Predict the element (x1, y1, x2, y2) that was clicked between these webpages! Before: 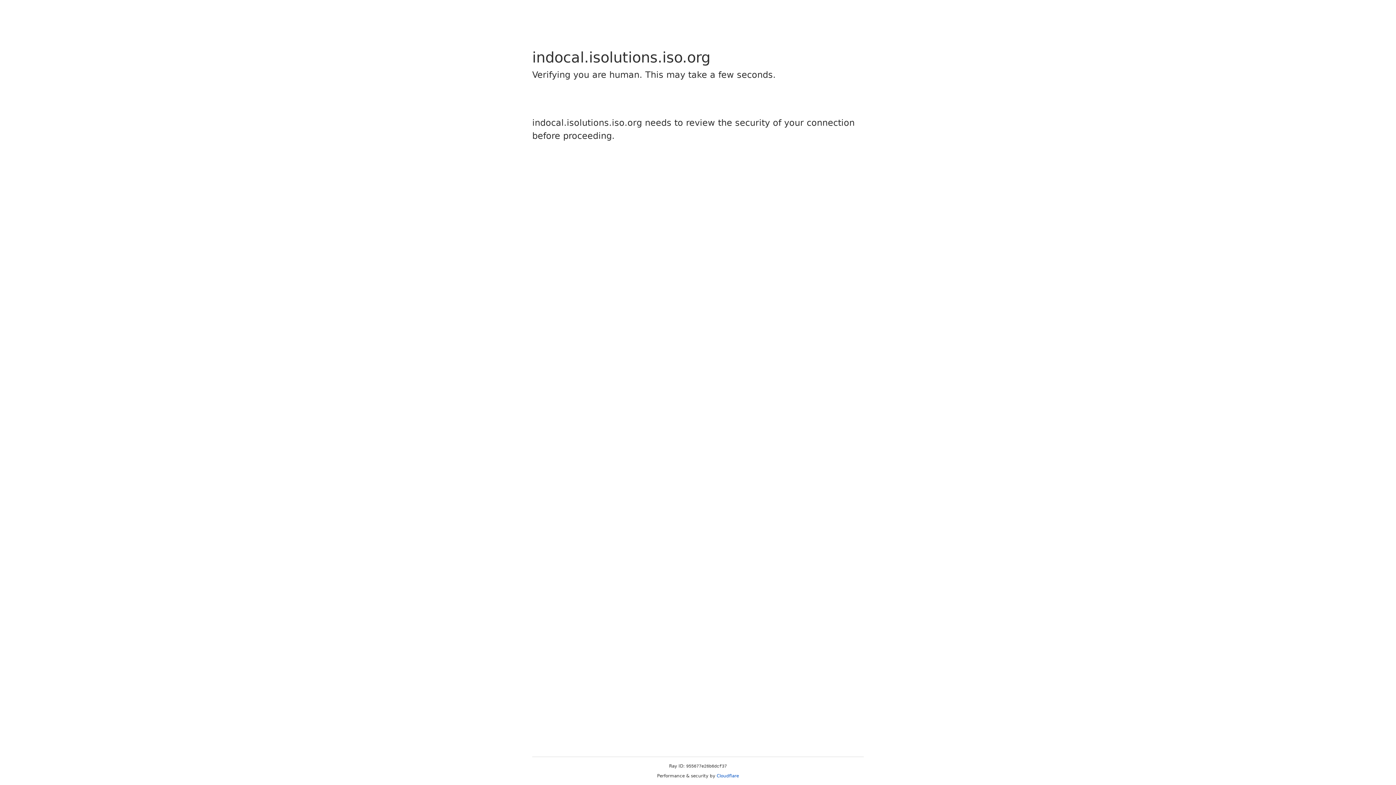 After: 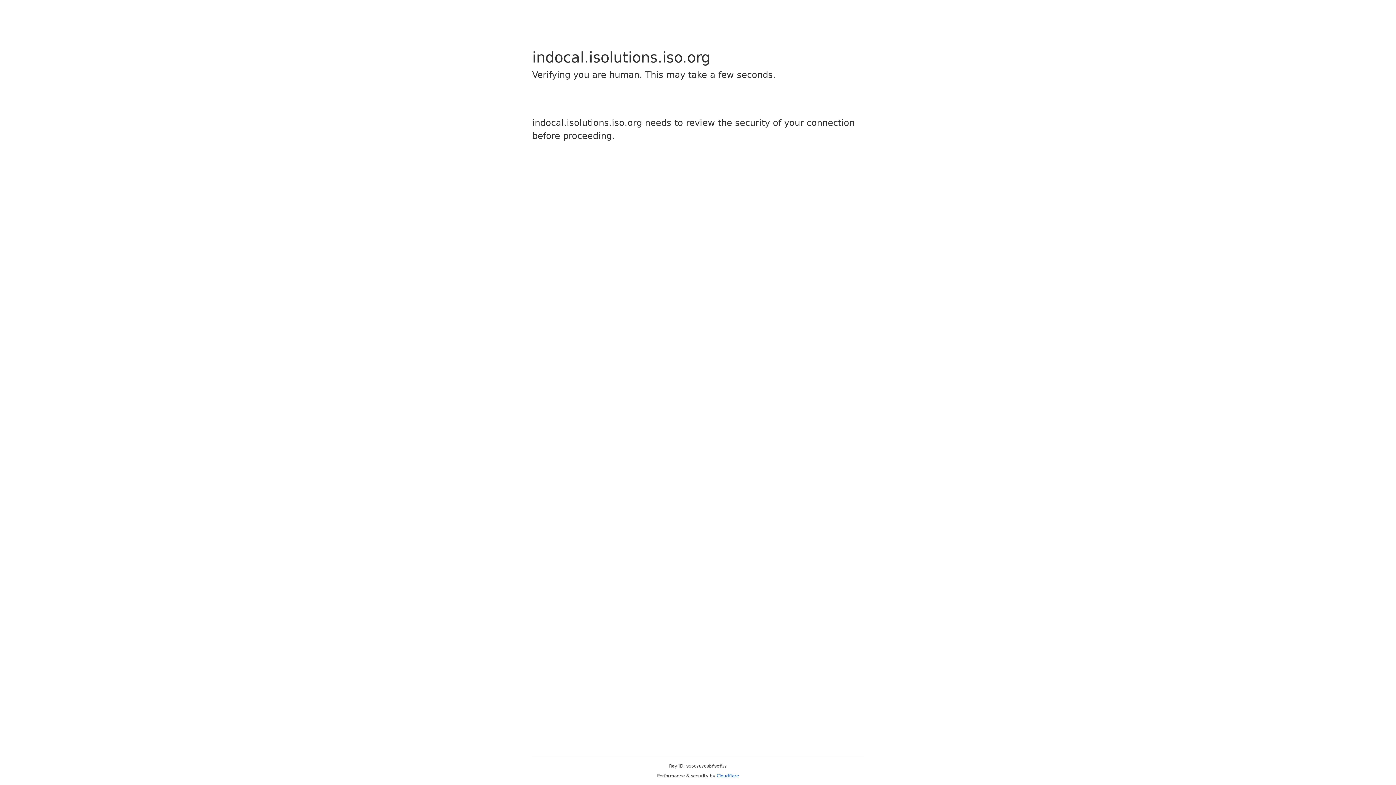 Action: bbox: (716, 773, 739, 778) label: Cloudflare